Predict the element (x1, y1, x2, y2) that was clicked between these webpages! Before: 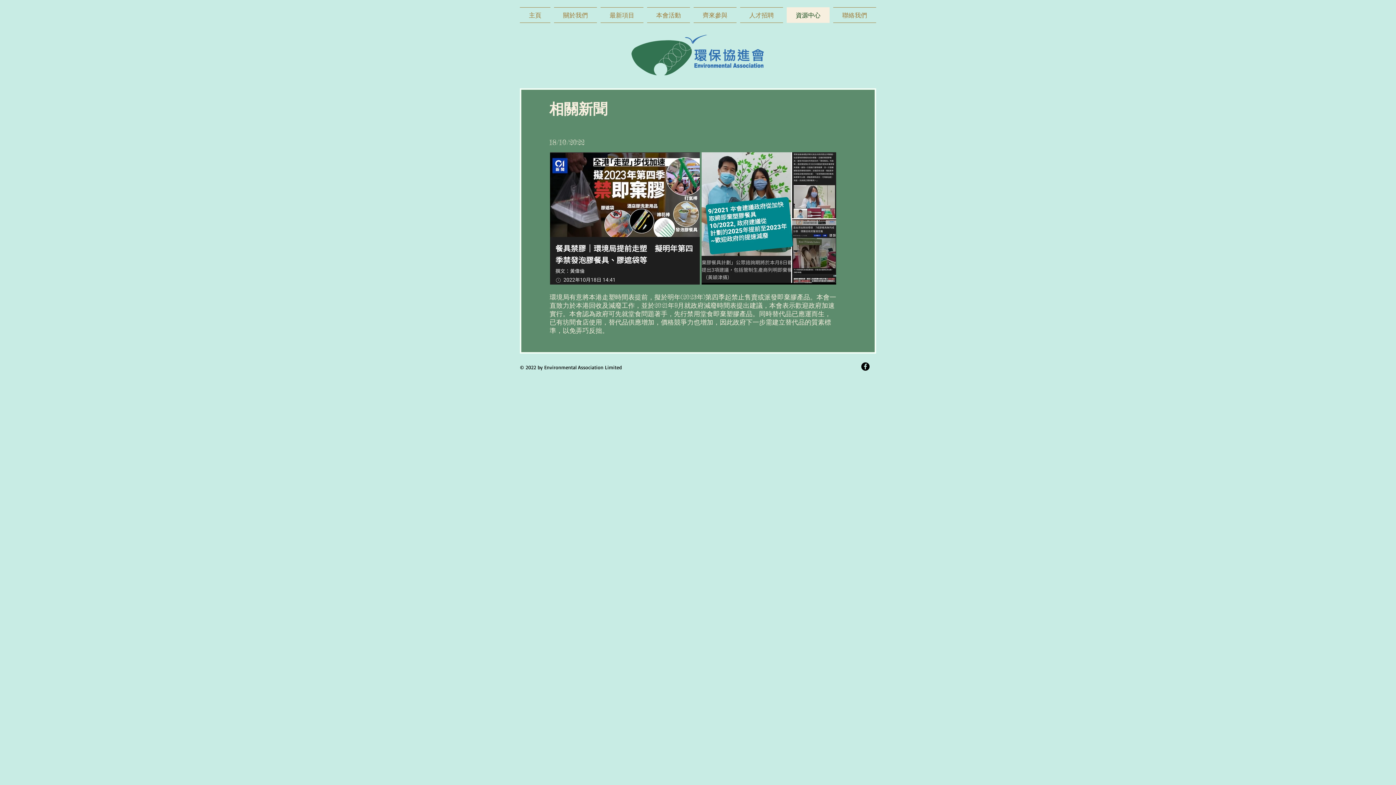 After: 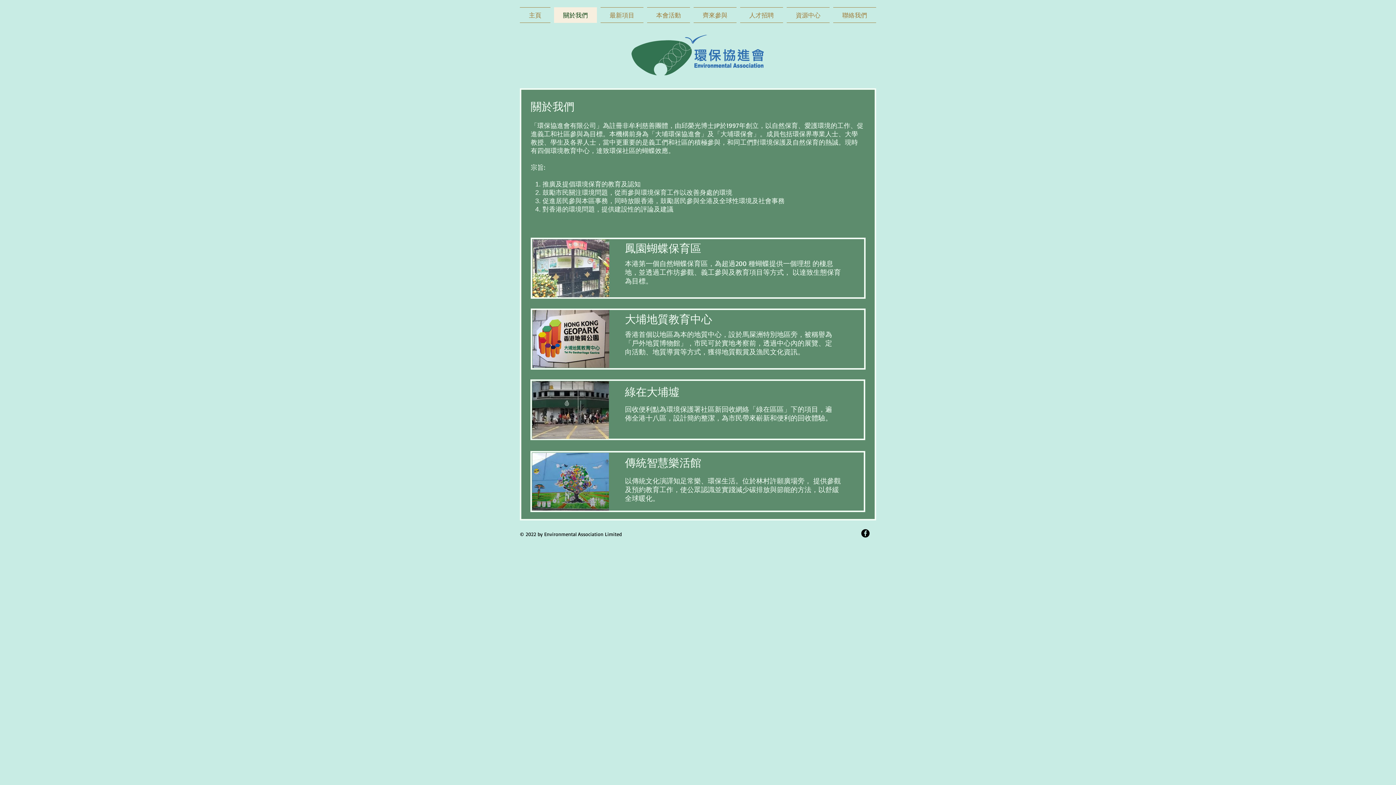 Action: bbox: (552, 7, 598, 22) label: 關於我們